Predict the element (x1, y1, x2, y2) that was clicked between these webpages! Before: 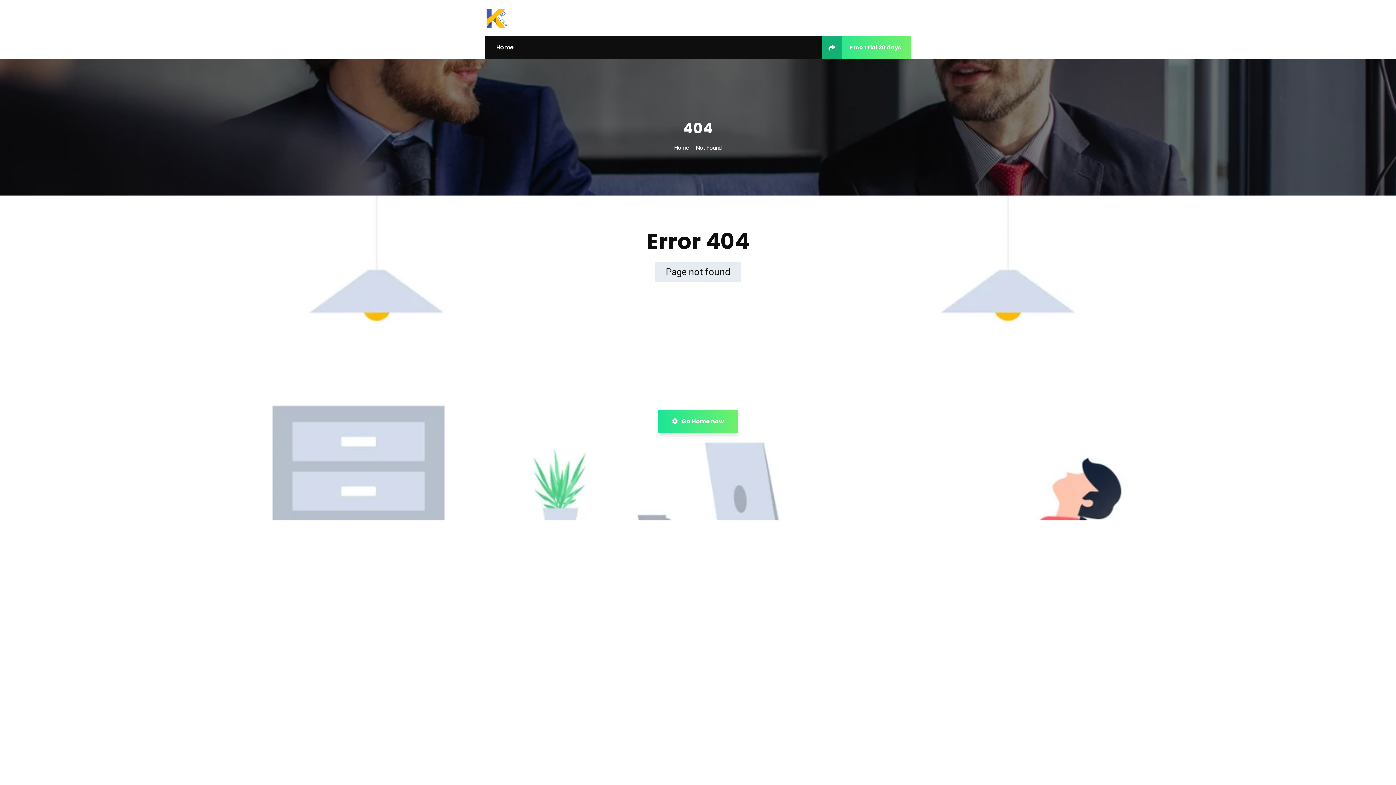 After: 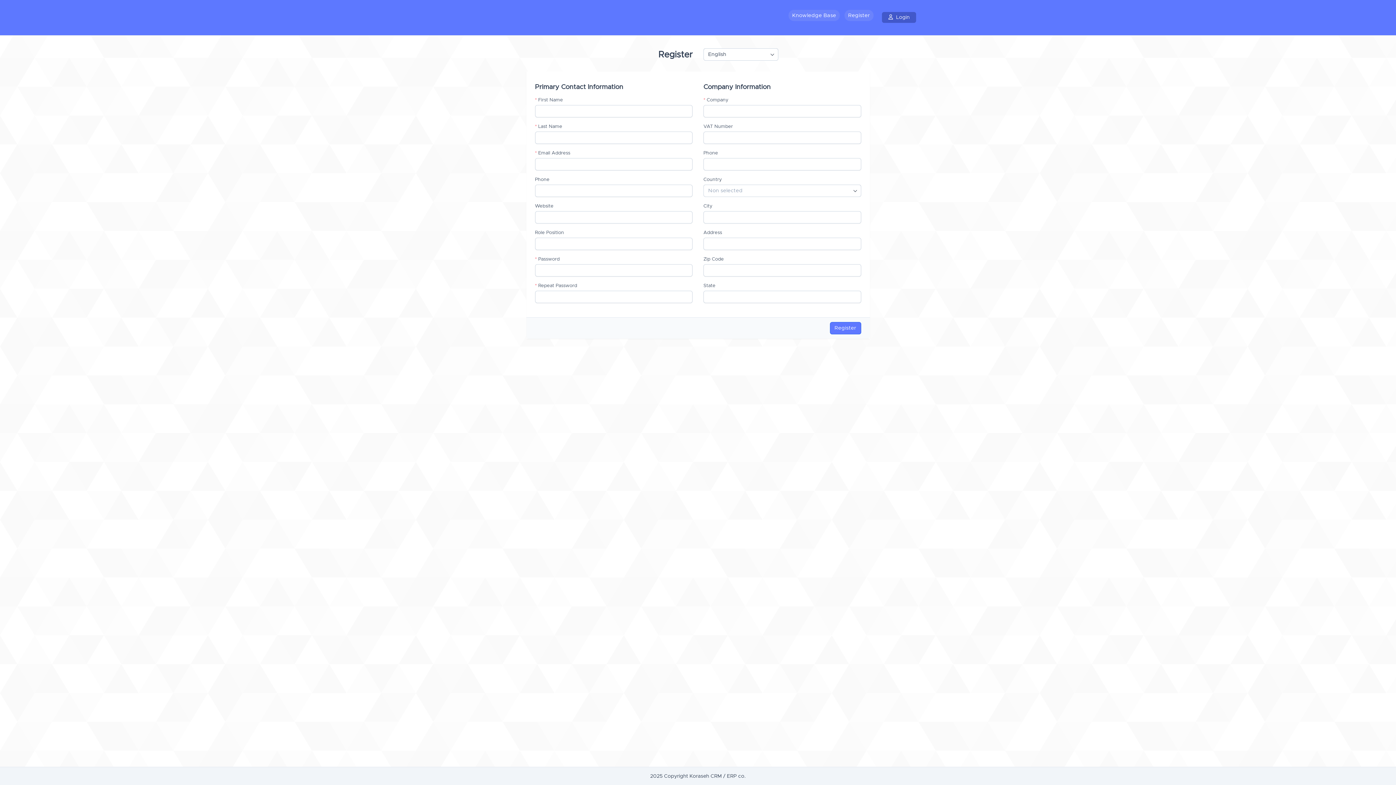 Action: label: Free Trial 20 days bbox: (821, 36, 910, 58)